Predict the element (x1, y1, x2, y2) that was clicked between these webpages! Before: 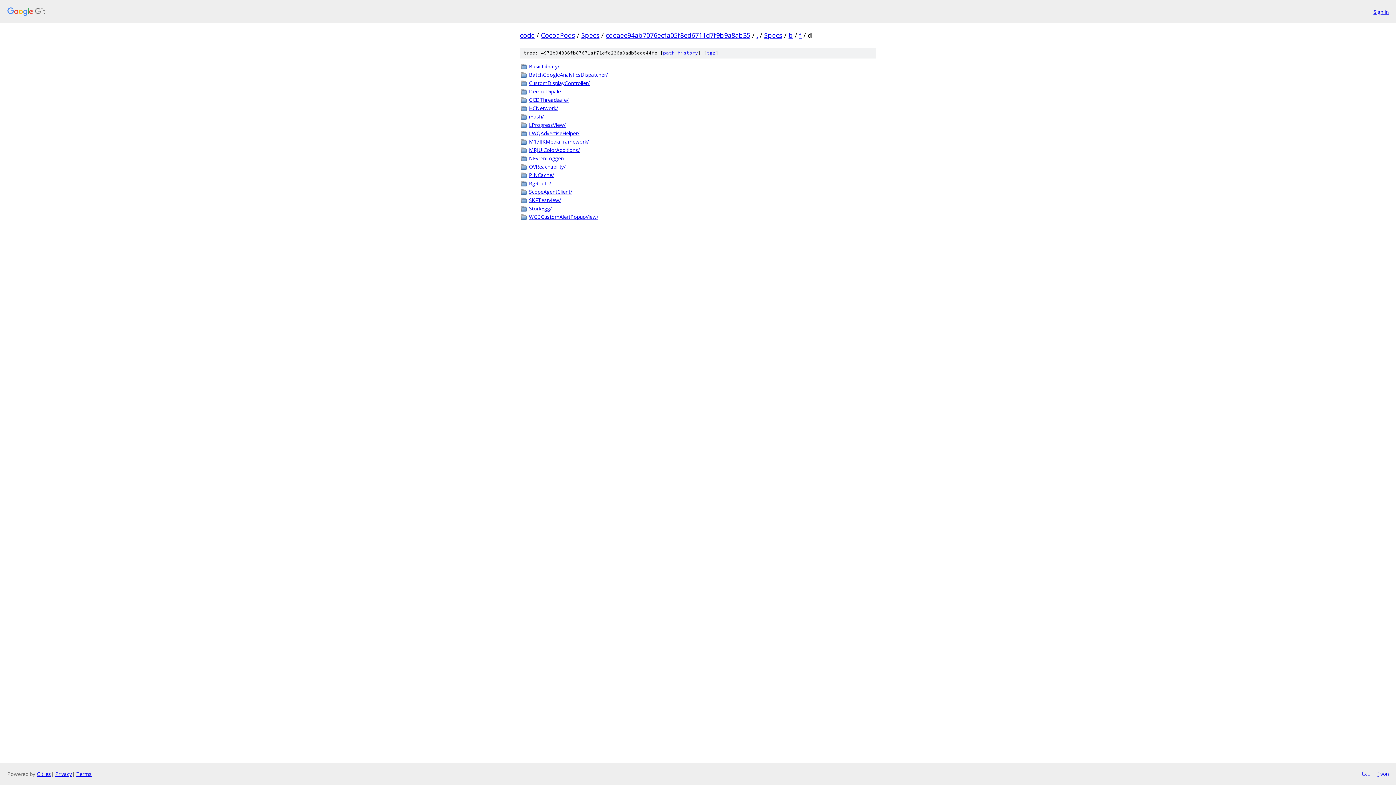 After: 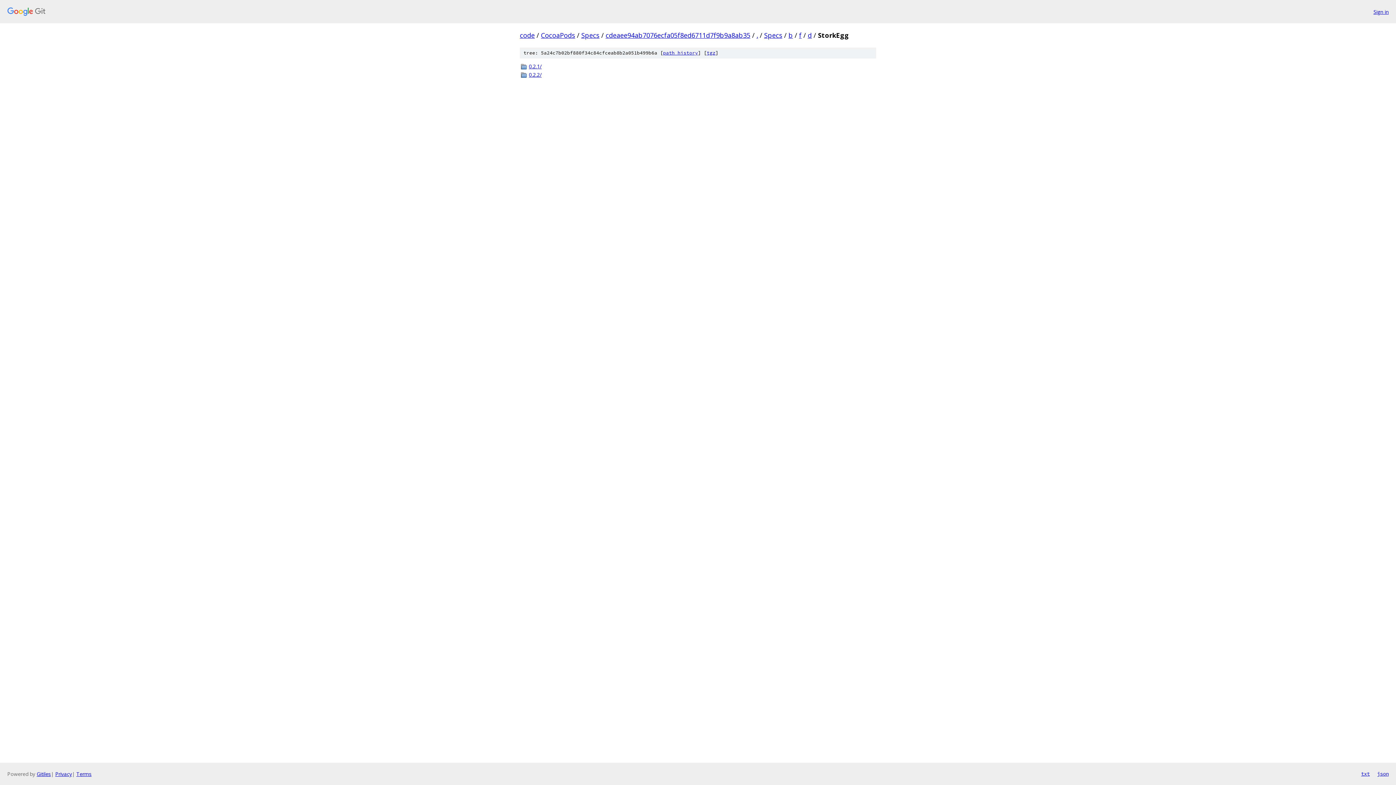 Action: label: StorkEgg/ bbox: (529, 204, 876, 212)